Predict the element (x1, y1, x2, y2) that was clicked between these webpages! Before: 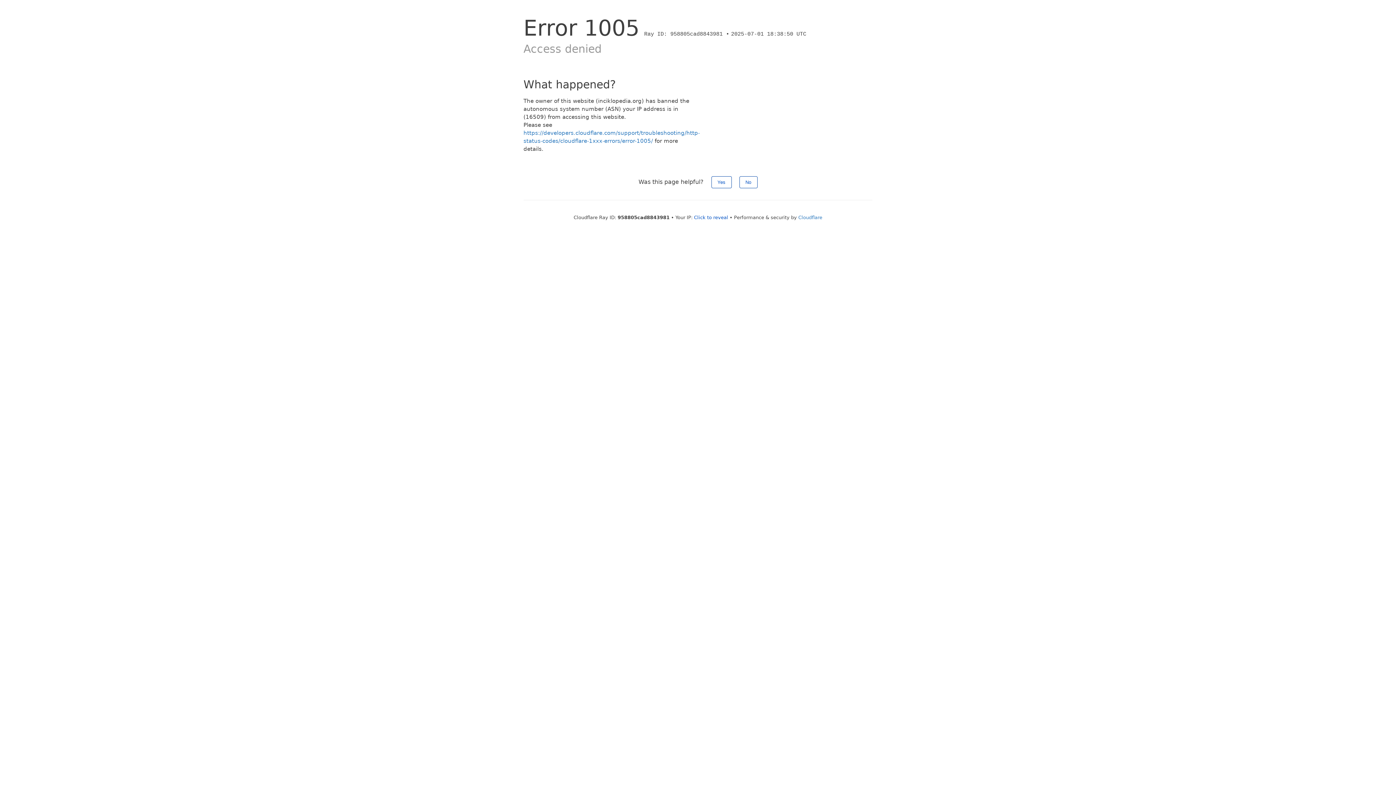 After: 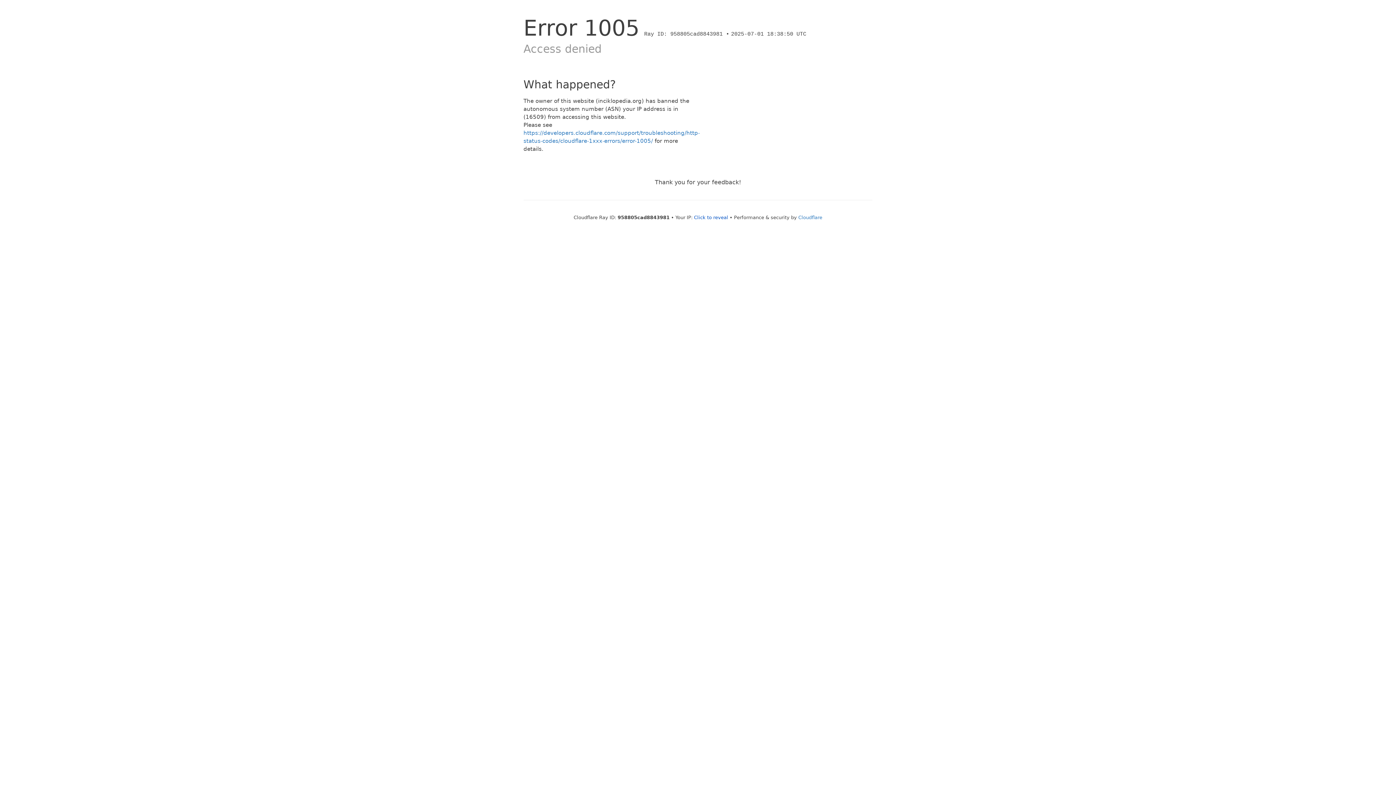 Action: bbox: (711, 176, 731, 188) label: Yes